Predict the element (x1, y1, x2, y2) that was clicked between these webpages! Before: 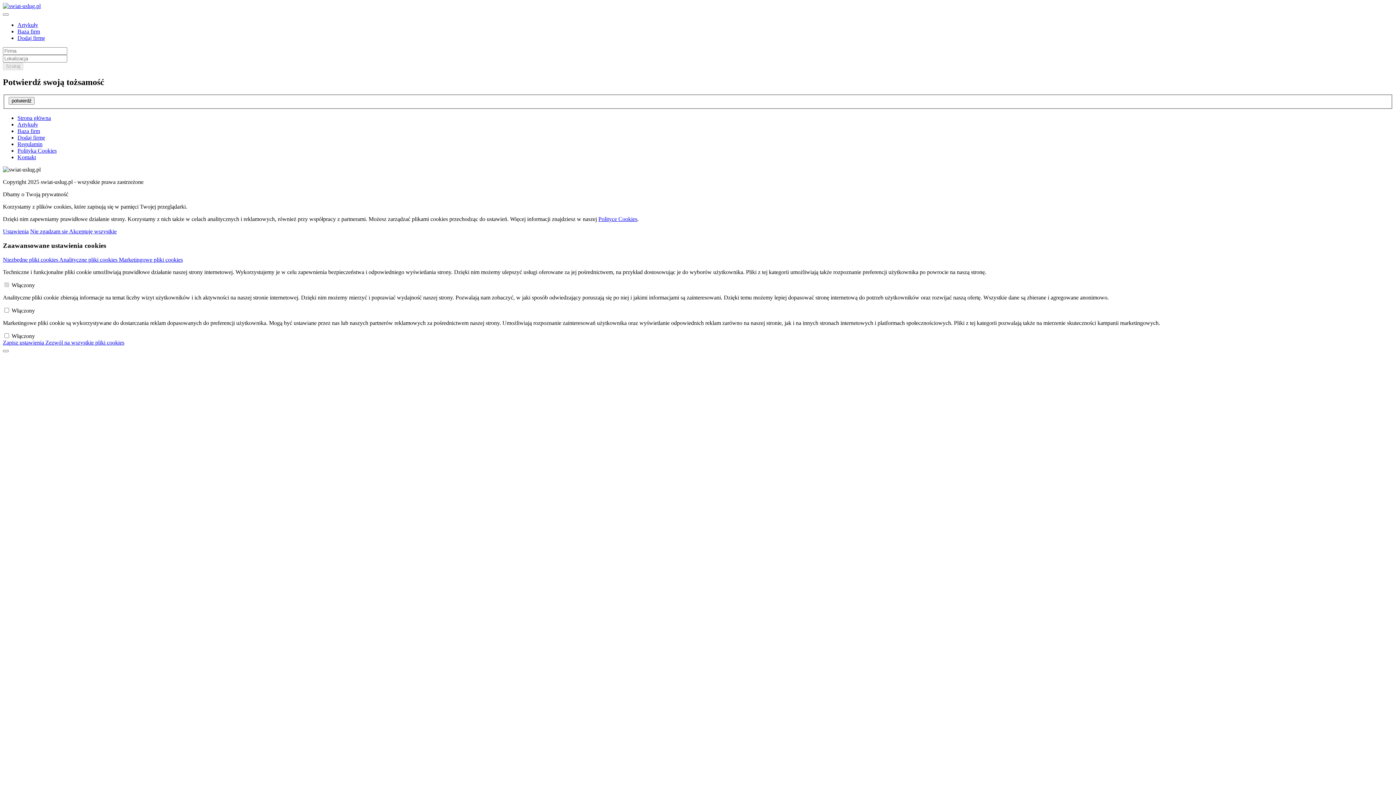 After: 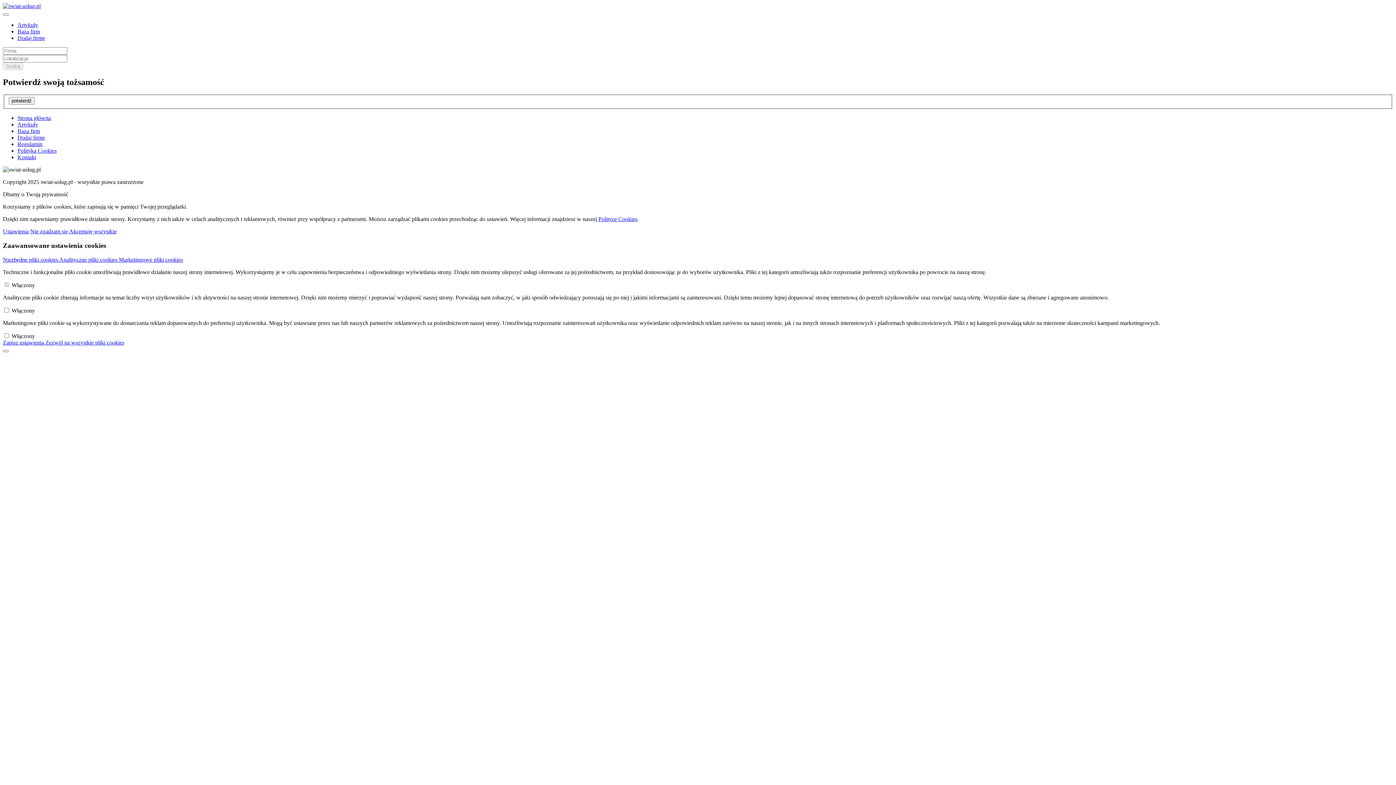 Action: bbox: (30, 228, 69, 234) label: Nie zgadzam się 